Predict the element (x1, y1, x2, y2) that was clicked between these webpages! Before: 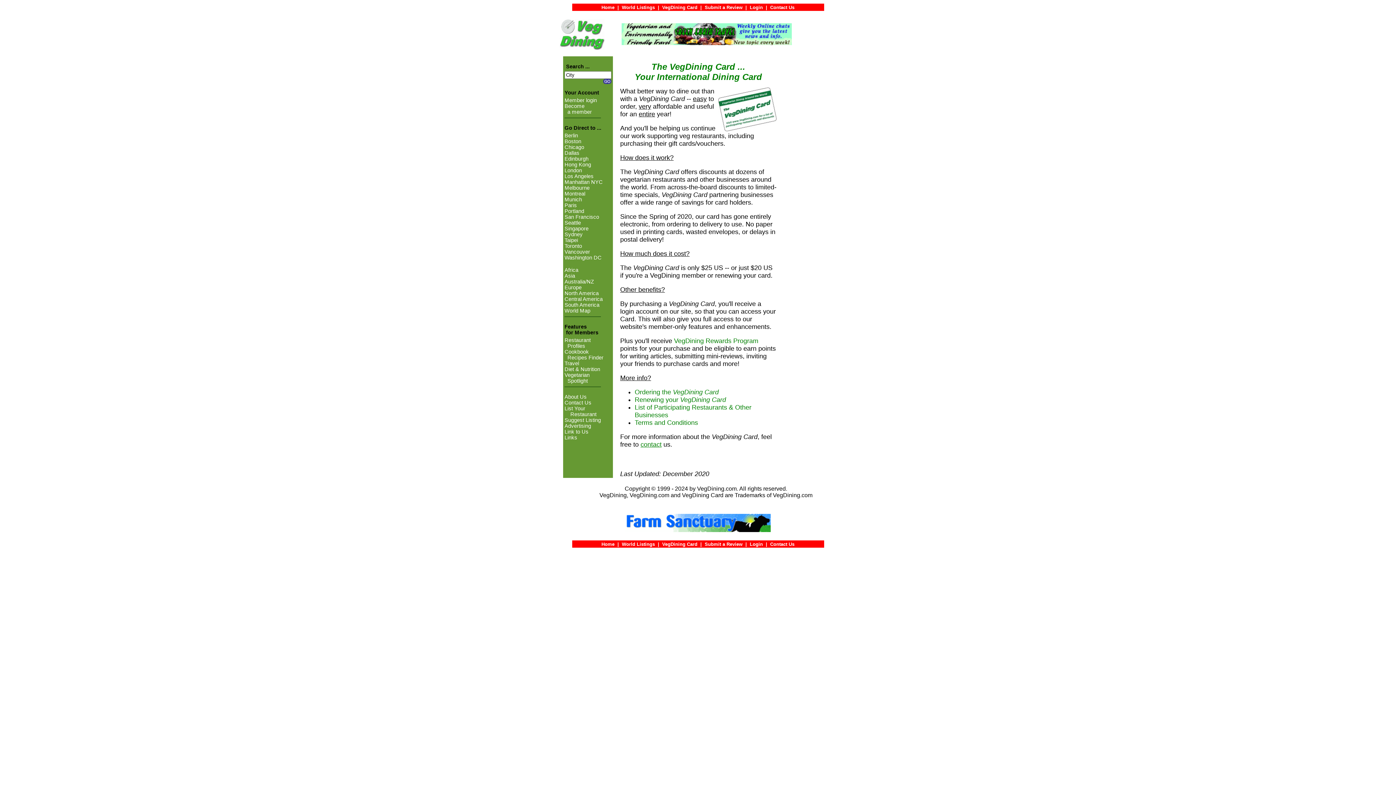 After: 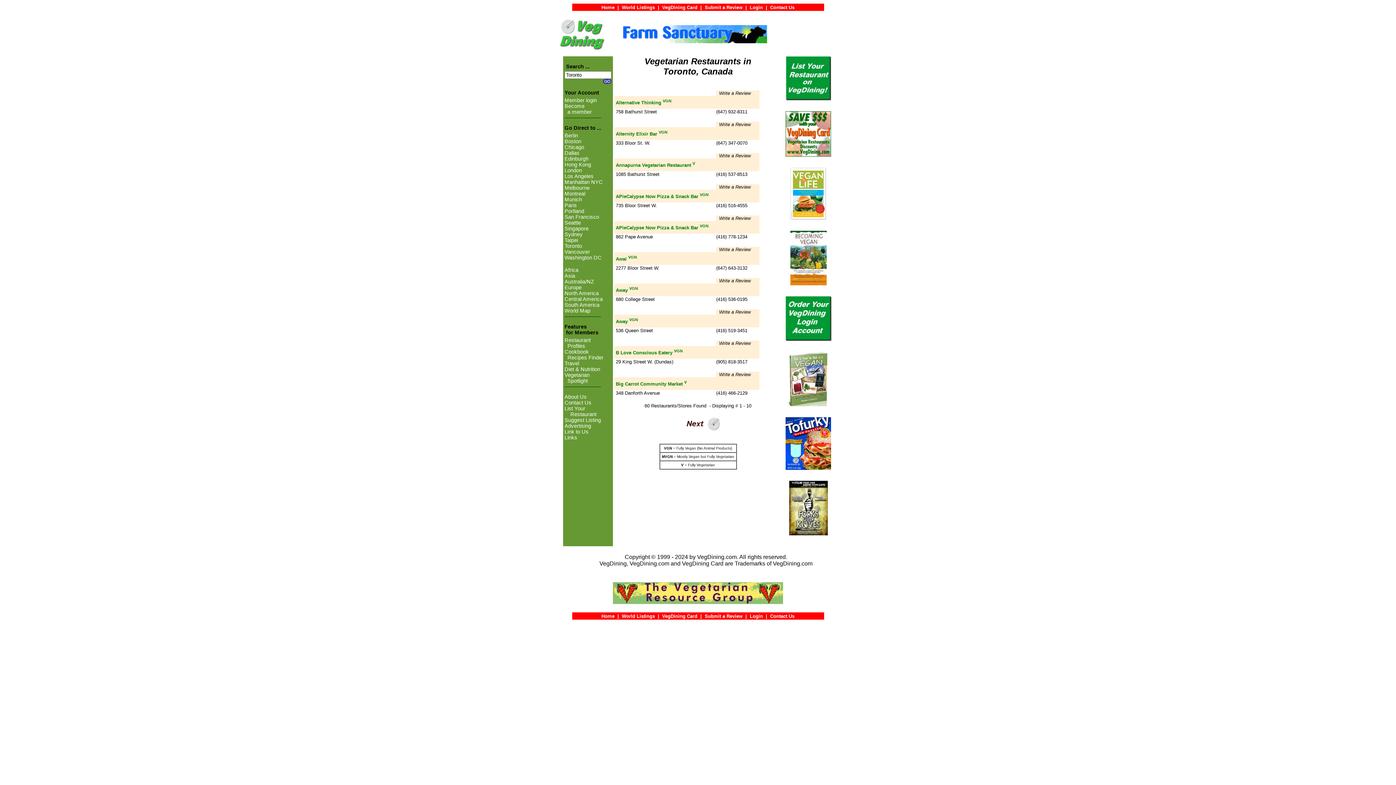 Action: label: Toronto bbox: (564, 243, 582, 249)